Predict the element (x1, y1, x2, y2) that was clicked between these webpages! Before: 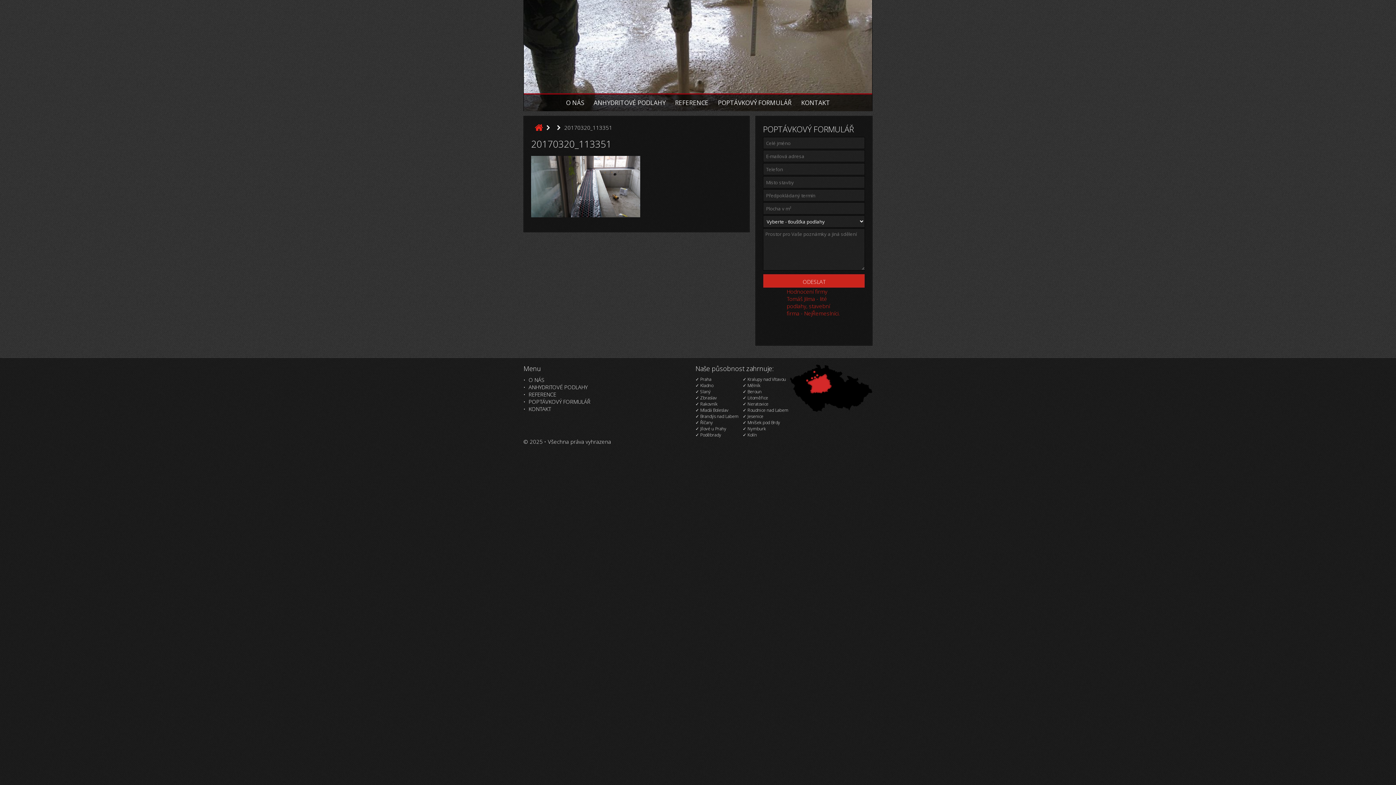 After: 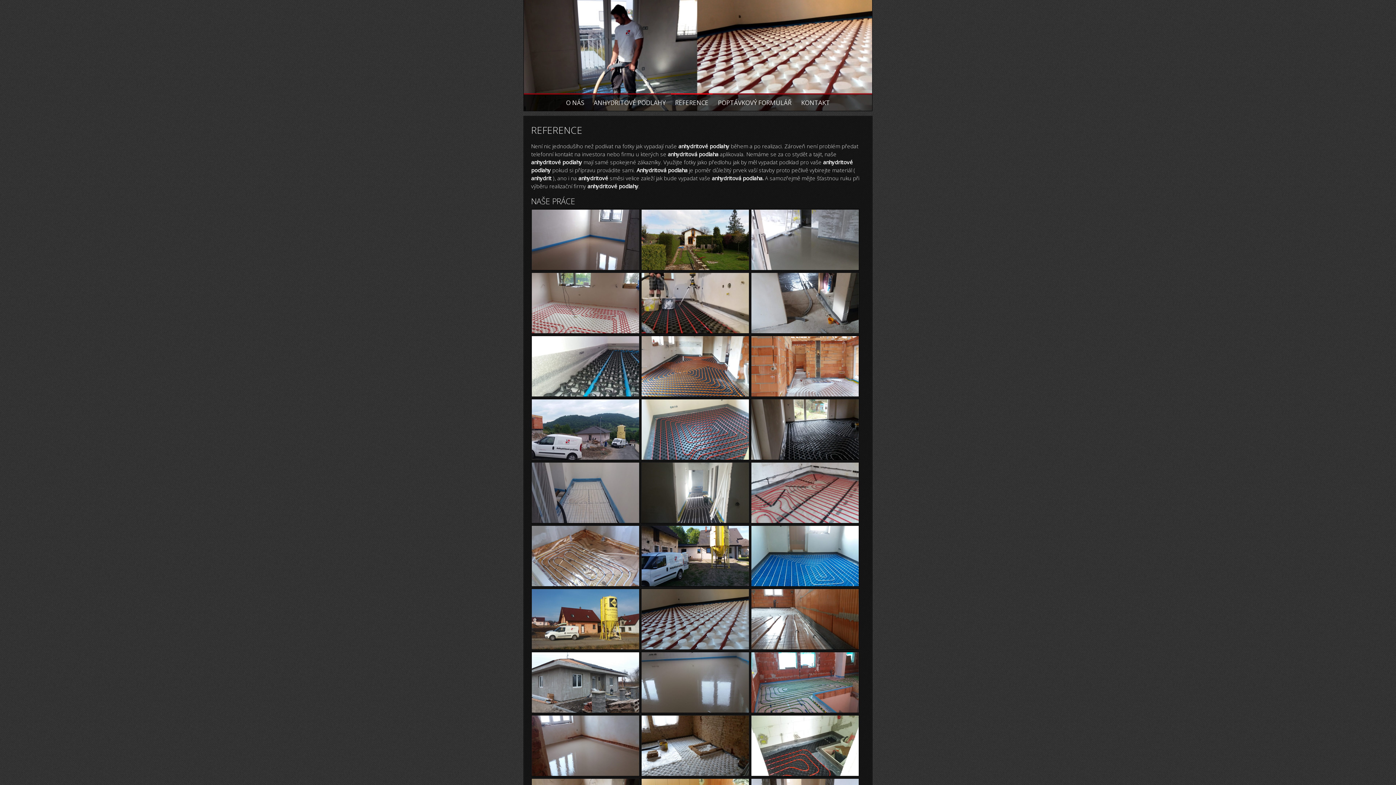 Action: label: REFERENCE bbox: (528, 390, 556, 398)